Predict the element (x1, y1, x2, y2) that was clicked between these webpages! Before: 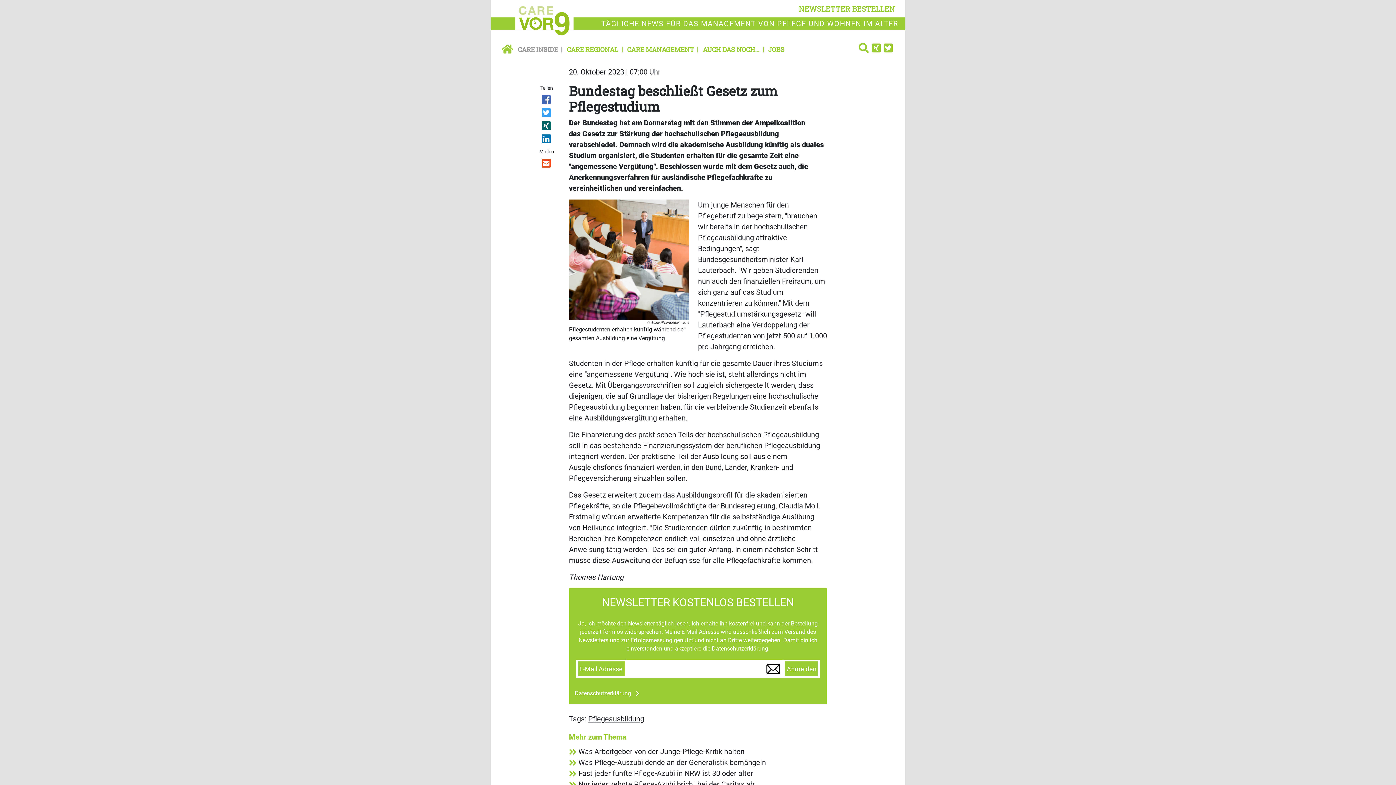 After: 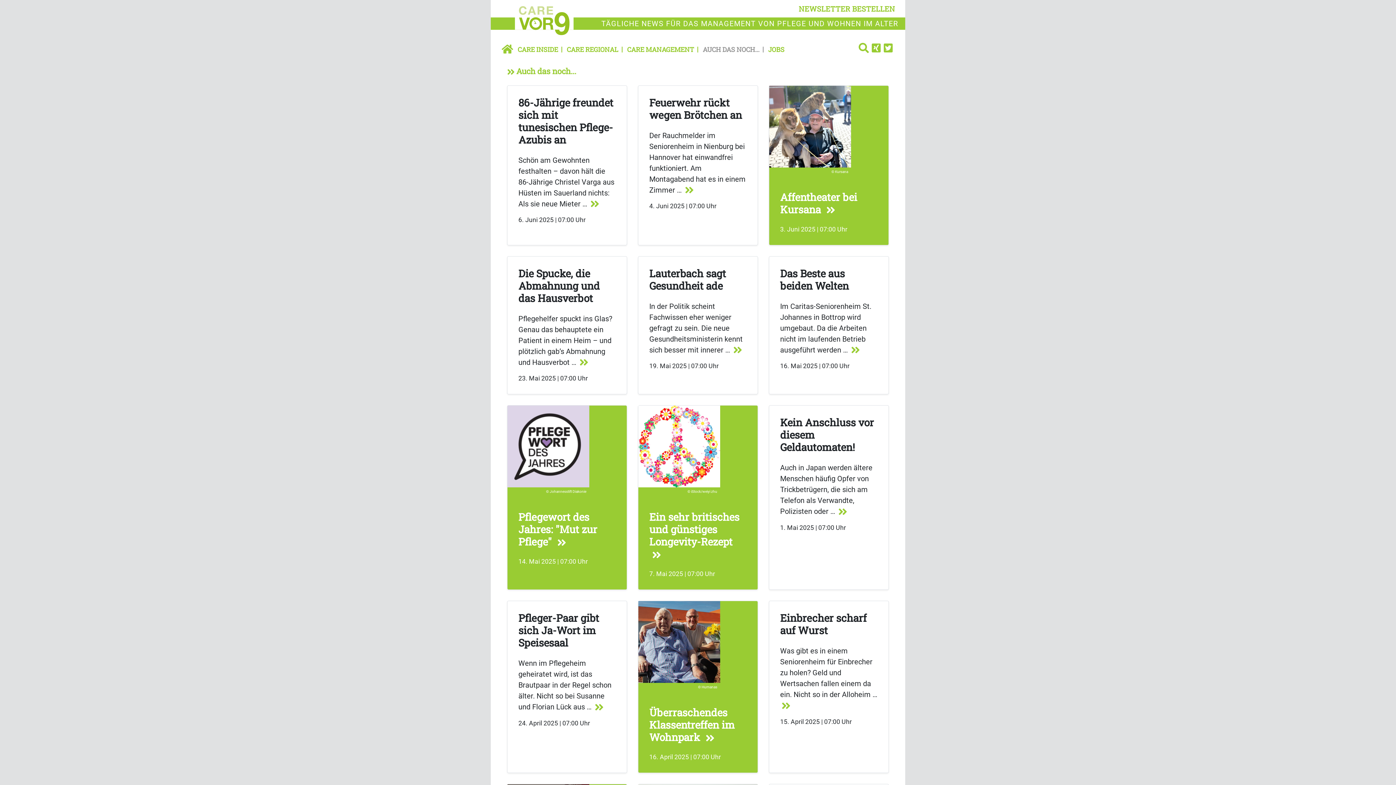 Action: bbox: (700, 41, 765, 57) label: AUCH DAS NOCH...